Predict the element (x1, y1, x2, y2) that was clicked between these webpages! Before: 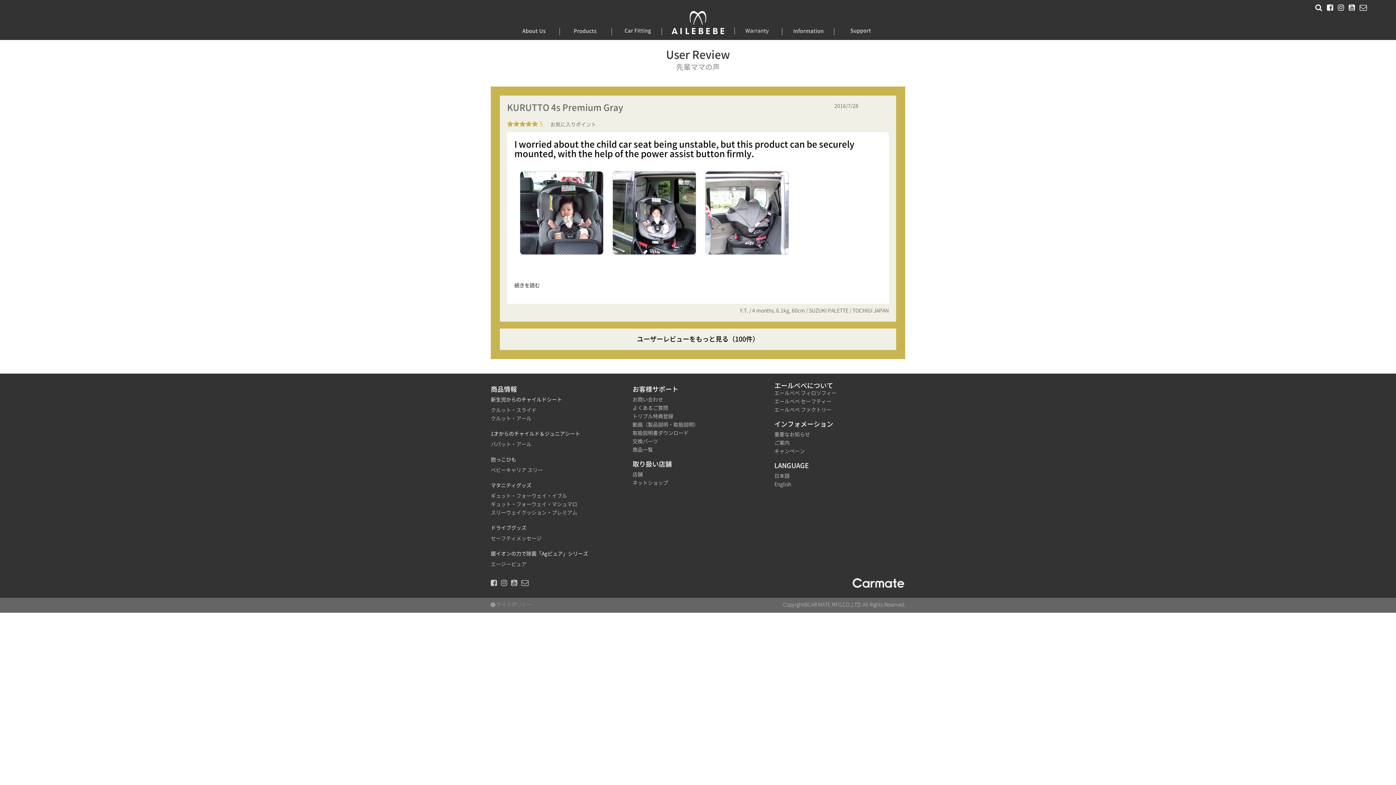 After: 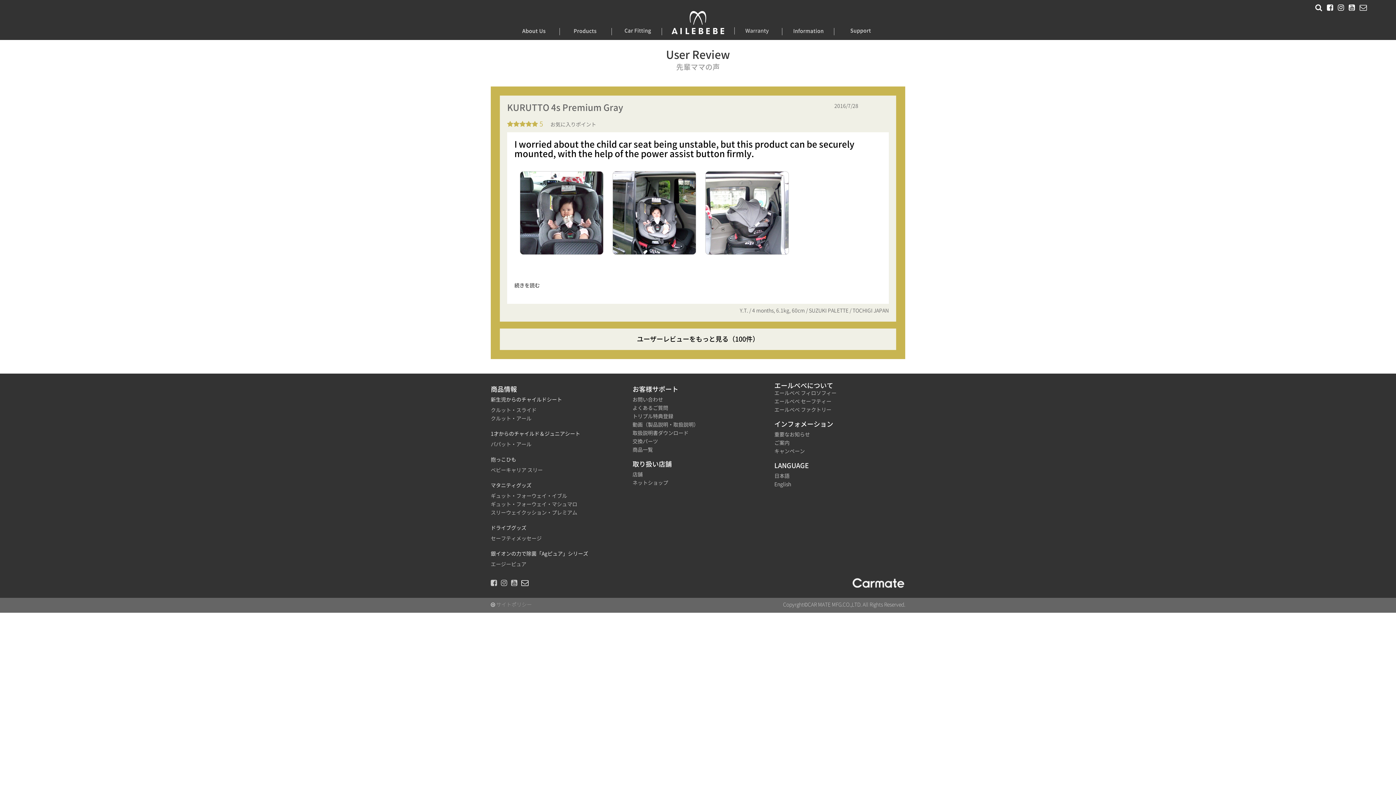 Action: bbox: (521, 579, 528, 586)